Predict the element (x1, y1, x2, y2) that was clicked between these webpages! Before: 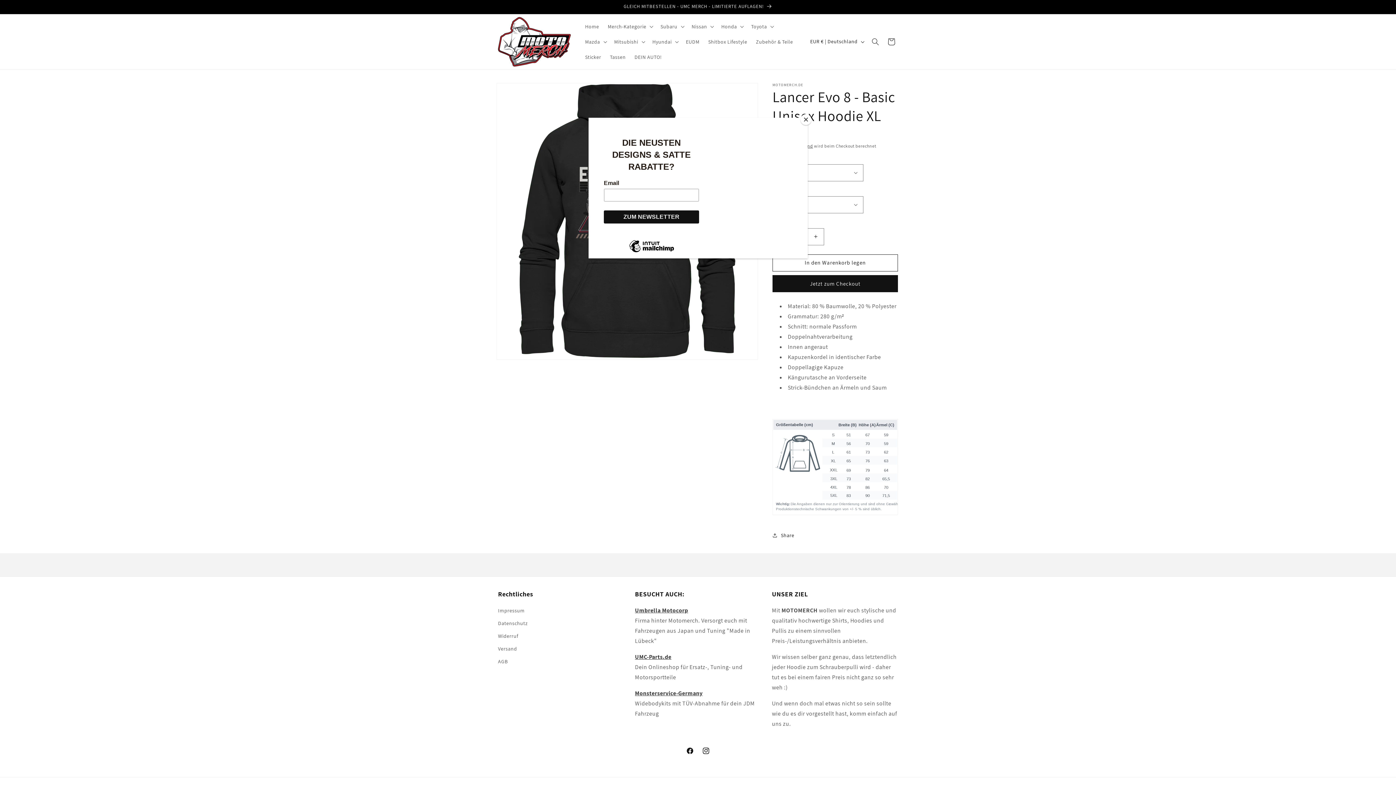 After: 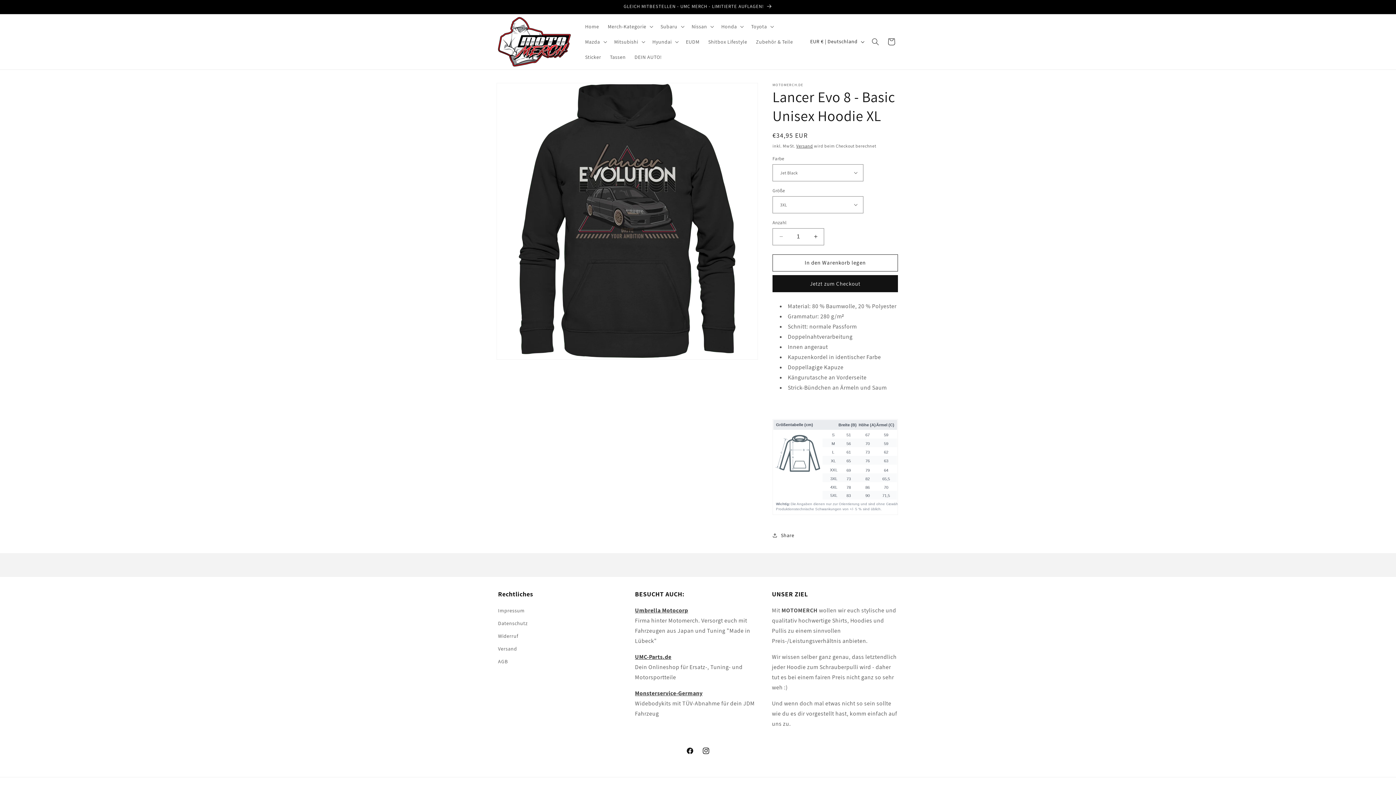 Action: label: Close bbox: (800, 114, 811, 125)